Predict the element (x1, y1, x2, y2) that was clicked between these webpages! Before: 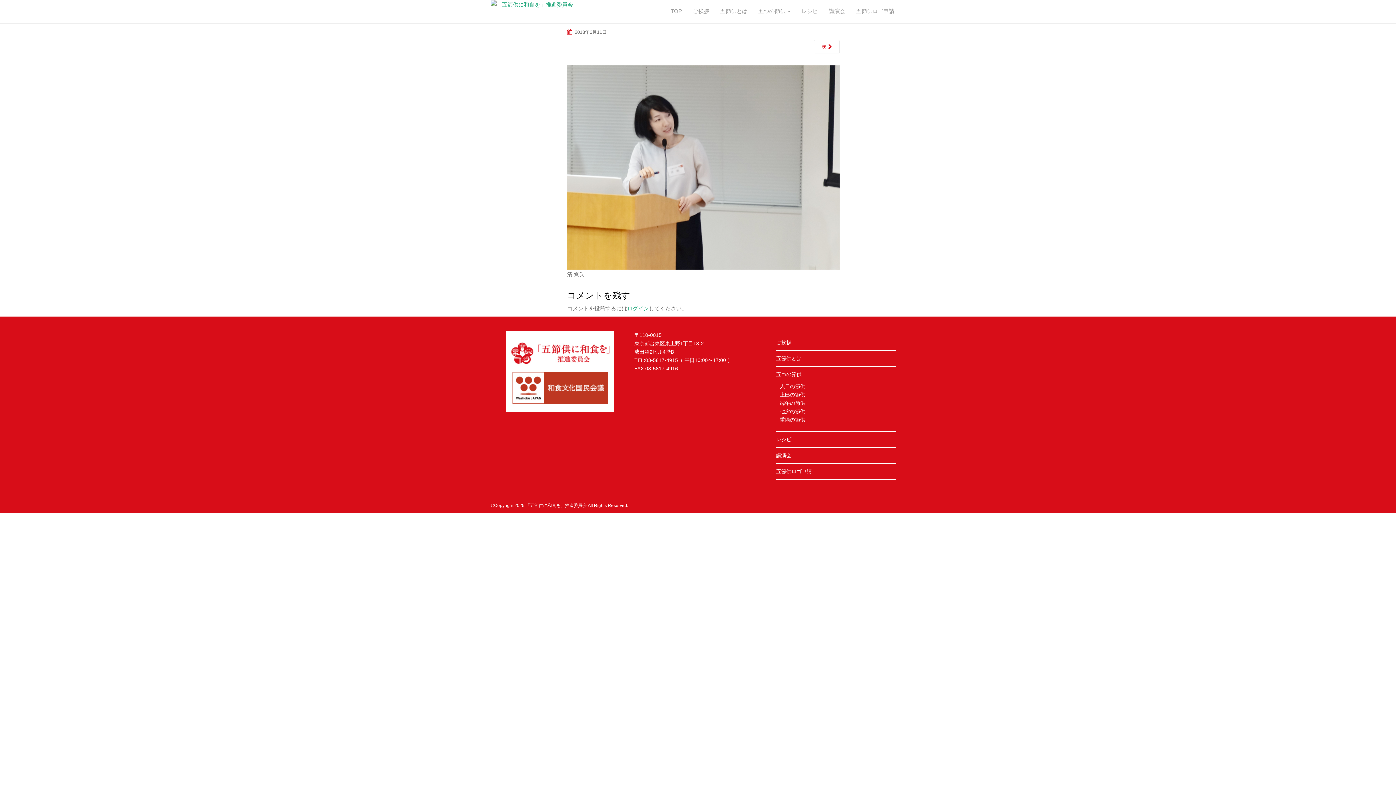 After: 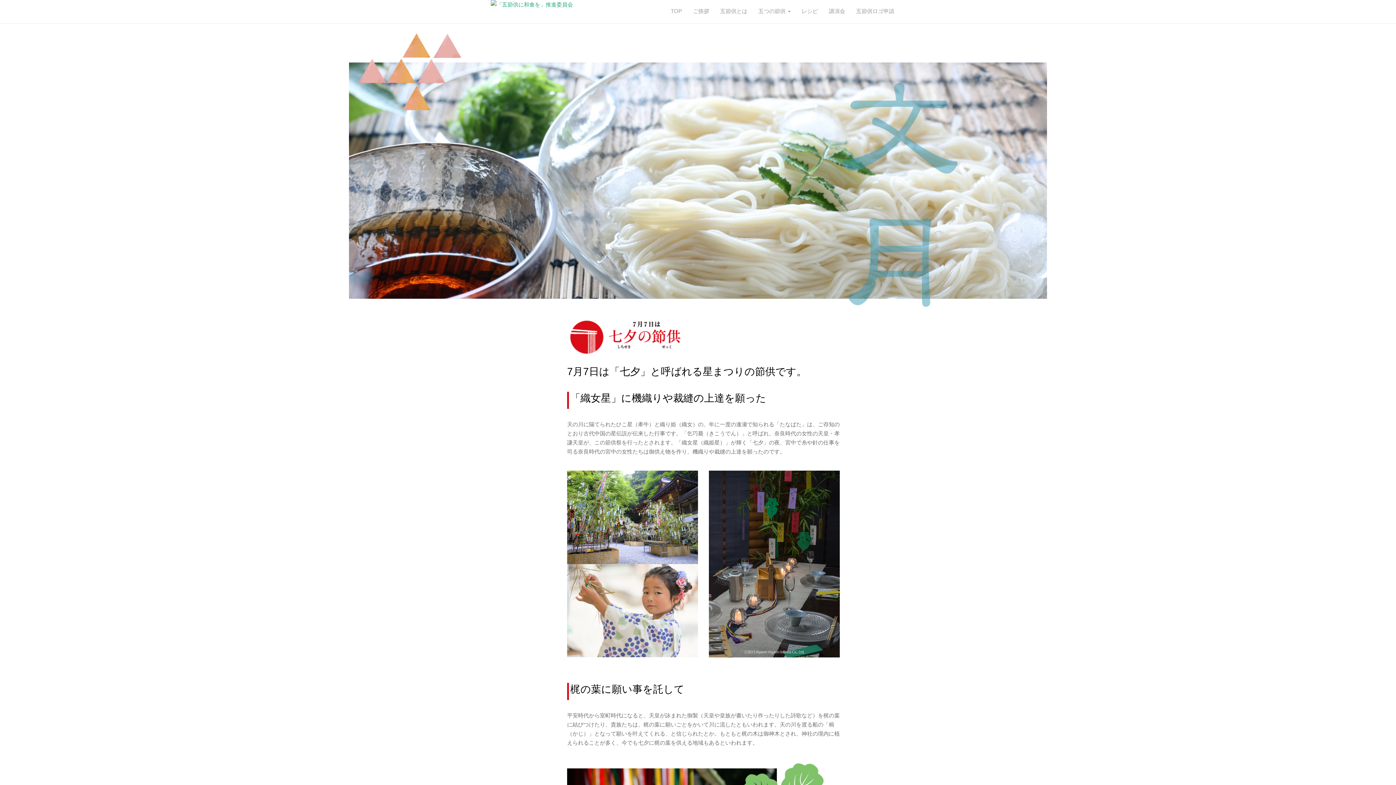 Action: bbox: (780, 408, 805, 414) label: 七夕の節供